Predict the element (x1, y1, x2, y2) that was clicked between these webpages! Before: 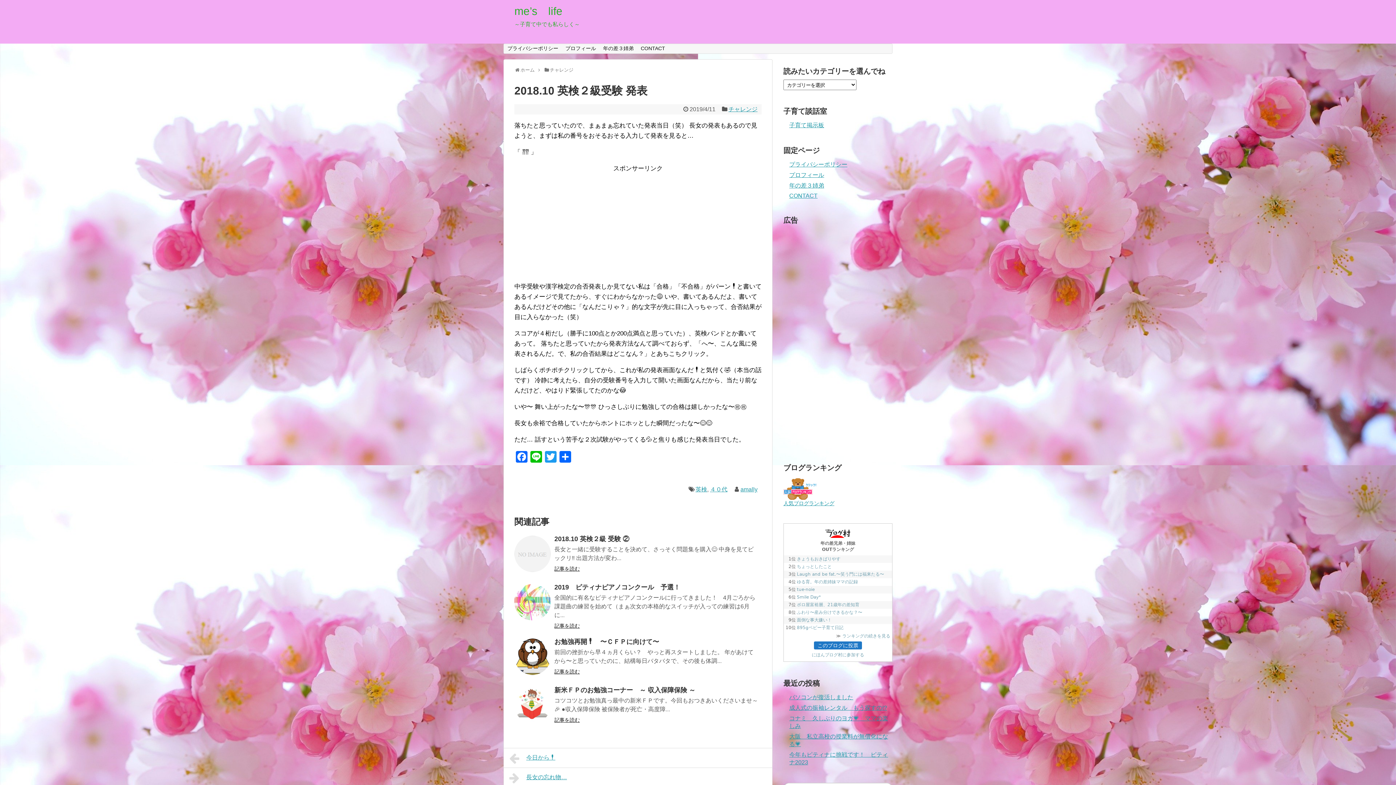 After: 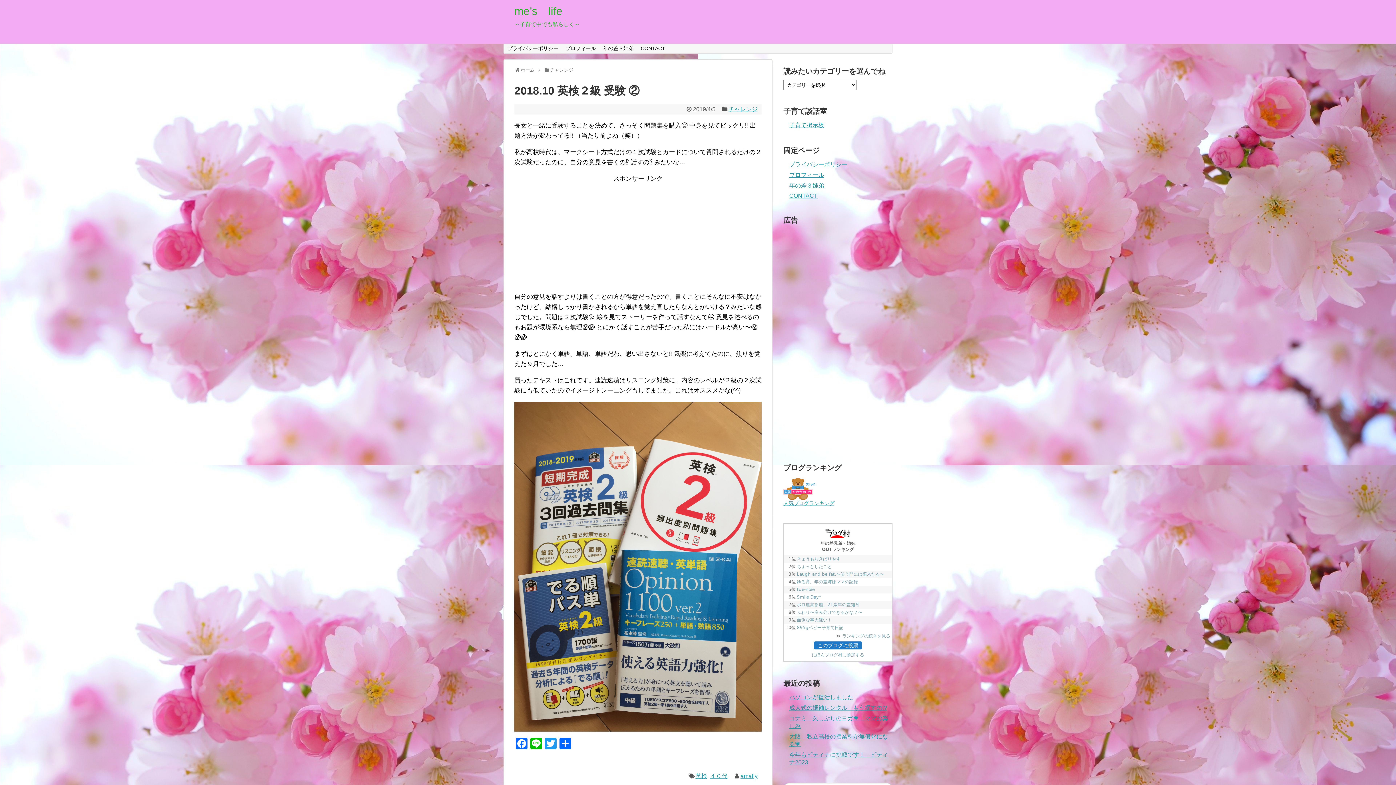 Action: bbox: (514, 536, 550, 572)